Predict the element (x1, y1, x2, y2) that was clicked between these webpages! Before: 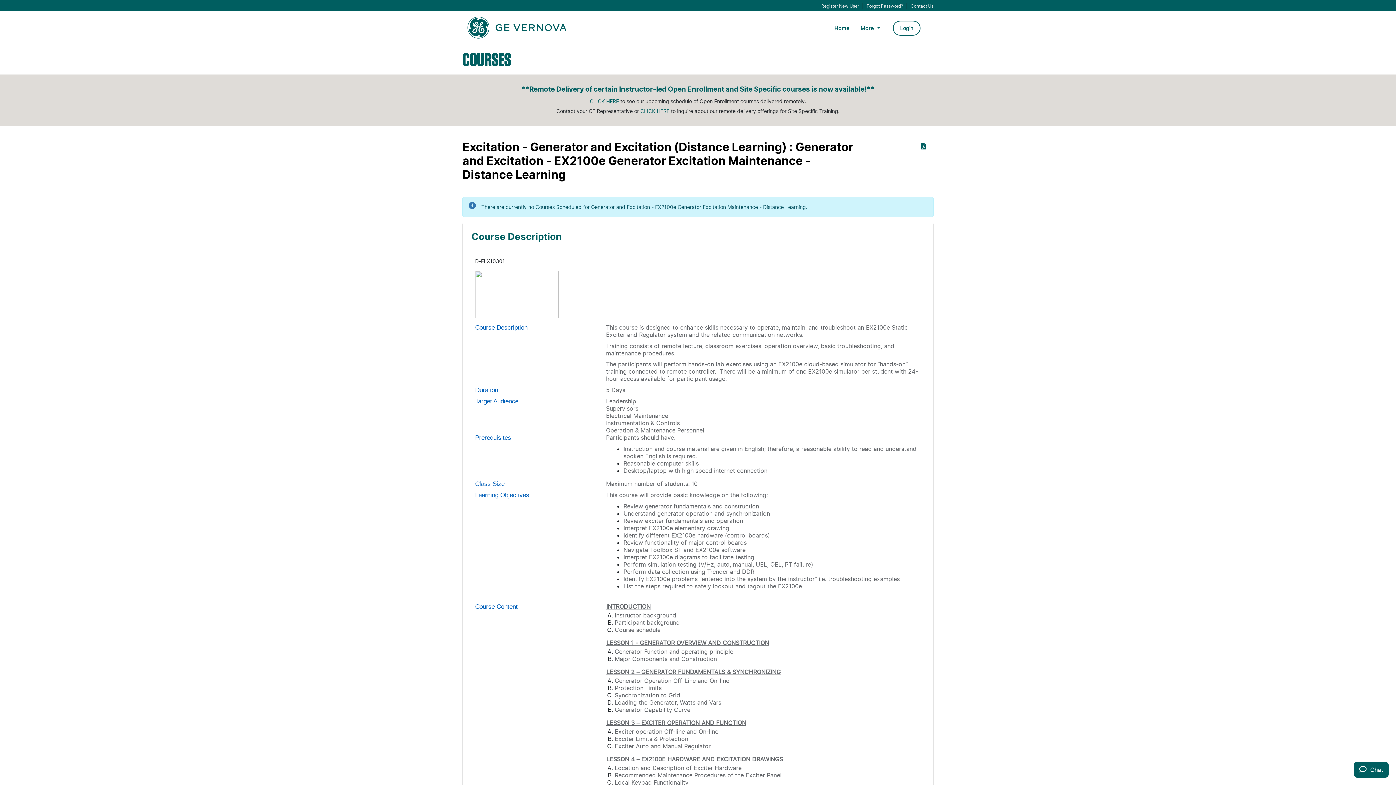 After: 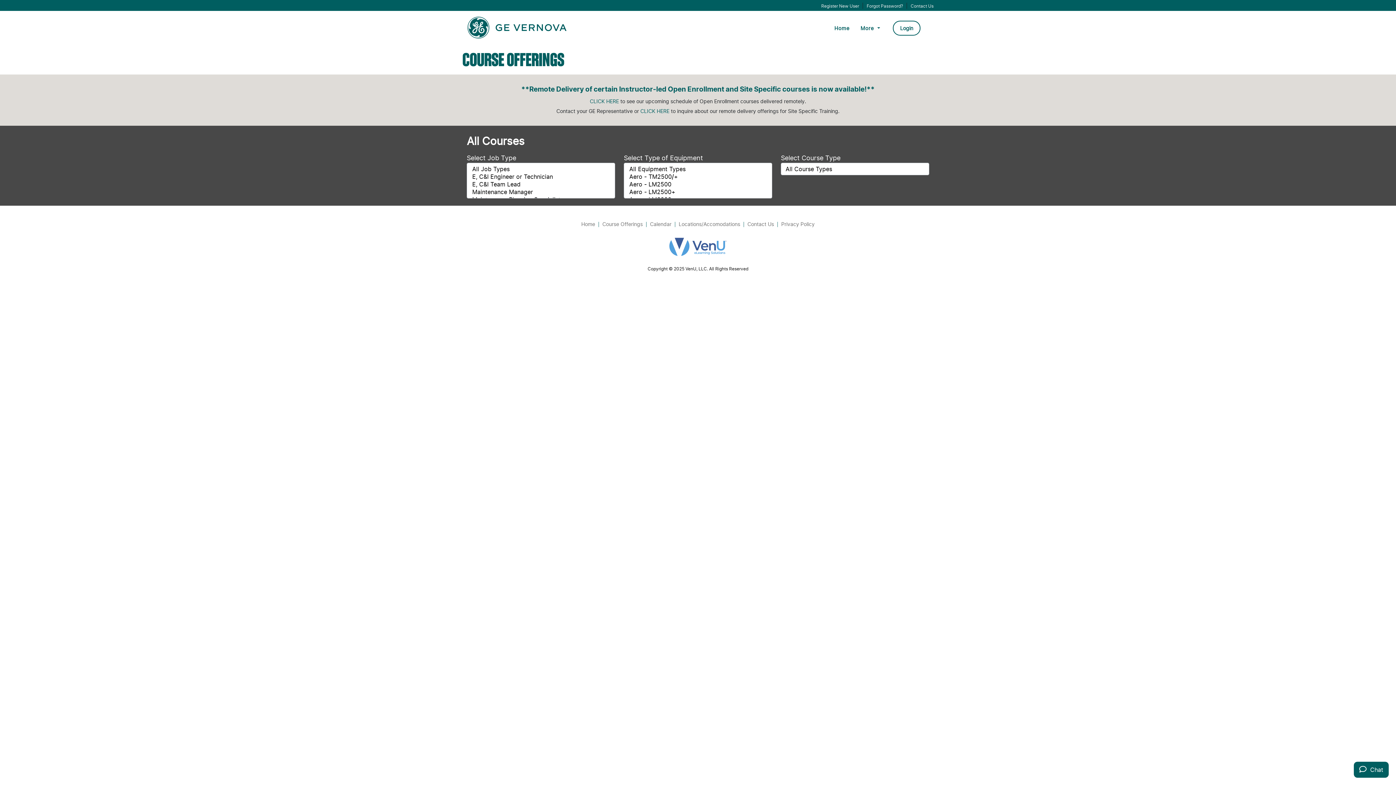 Action: bbox: (590, 98, 619, 104) label: CLICK HERE